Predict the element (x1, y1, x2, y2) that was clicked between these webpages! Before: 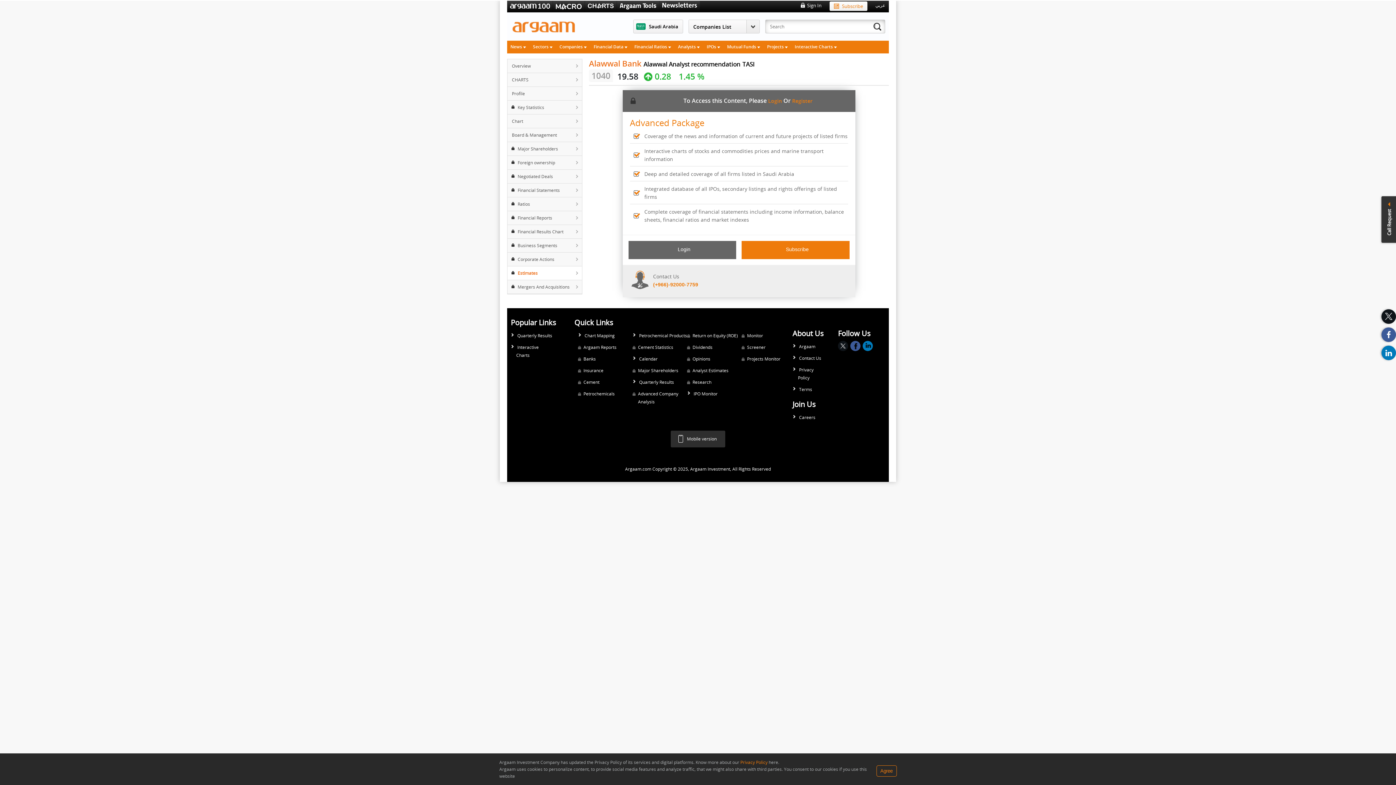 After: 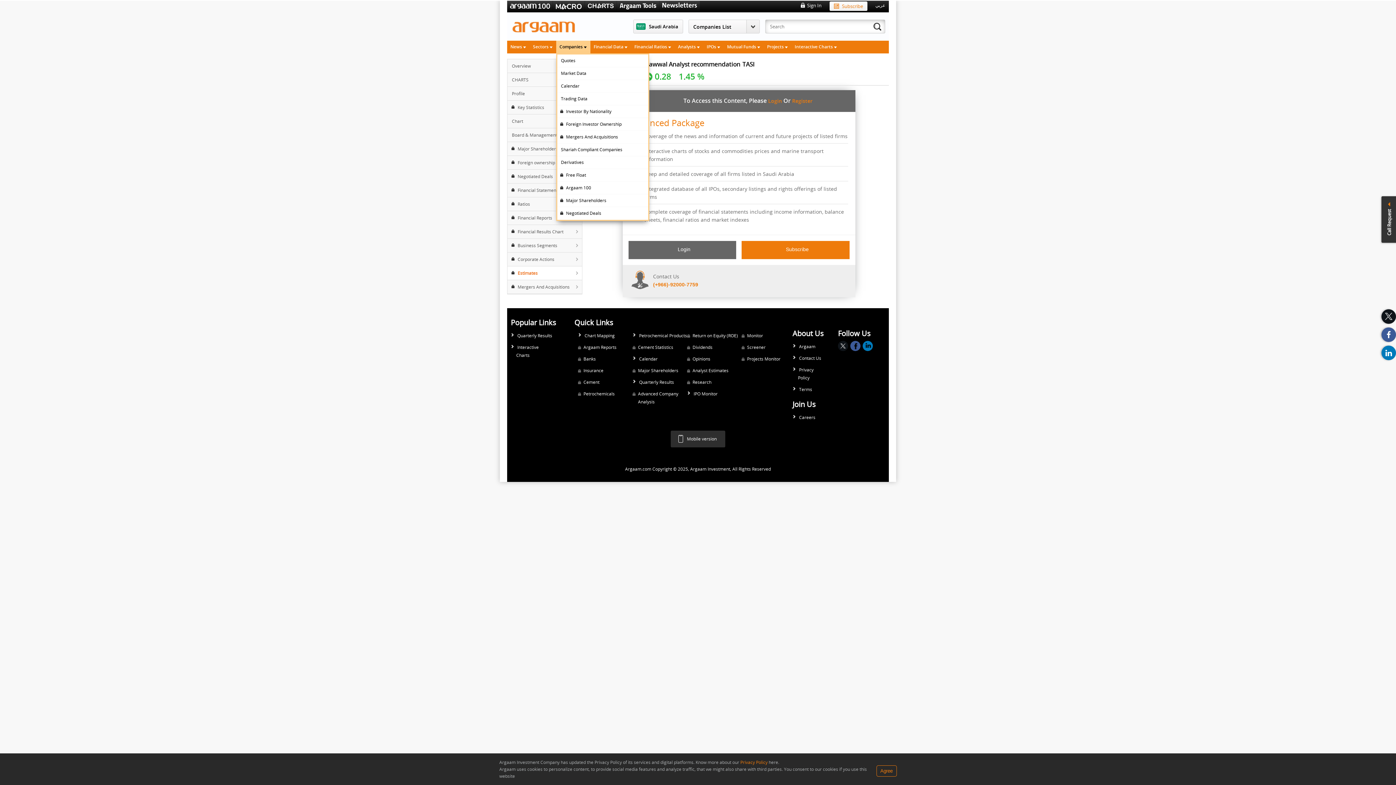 Action: bbox: (556, 40, 590, 53) label: Companies 